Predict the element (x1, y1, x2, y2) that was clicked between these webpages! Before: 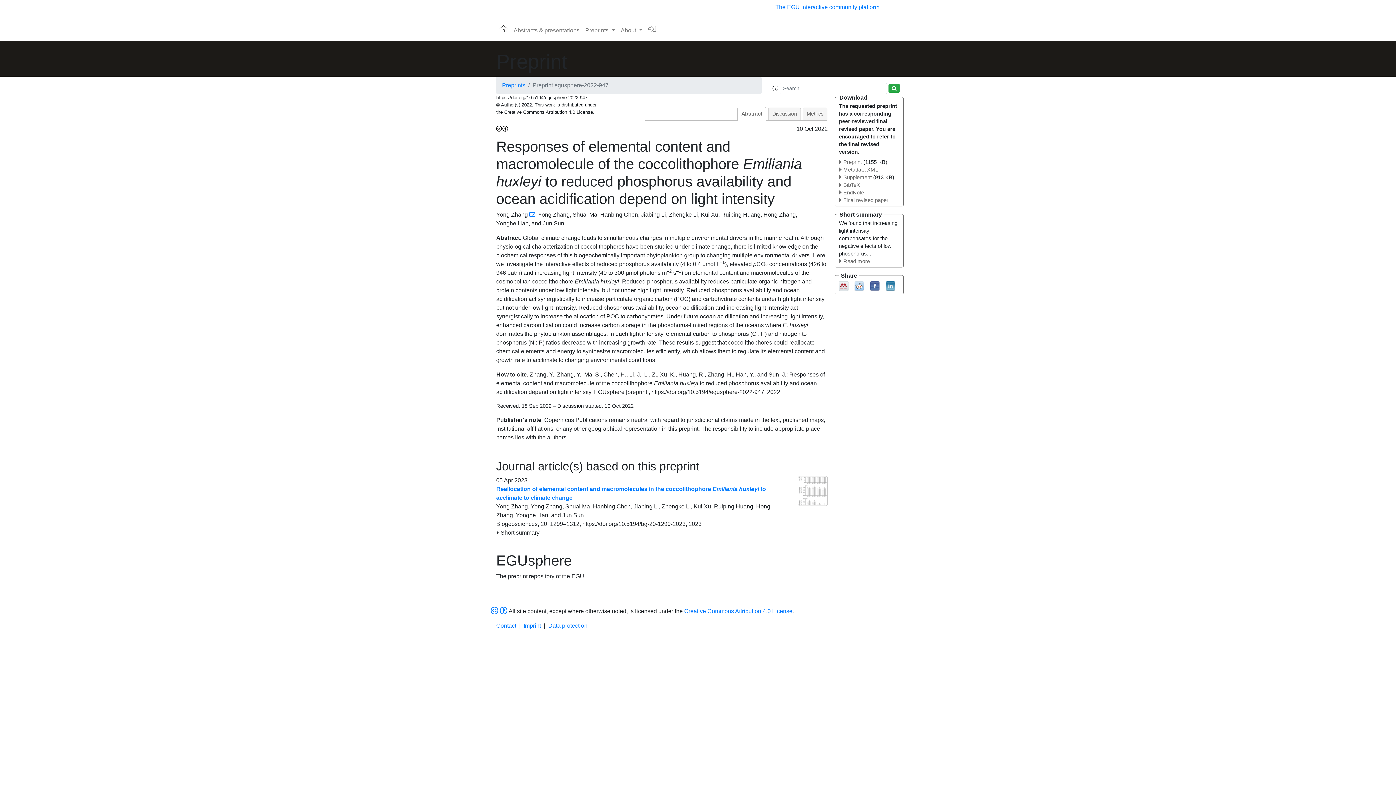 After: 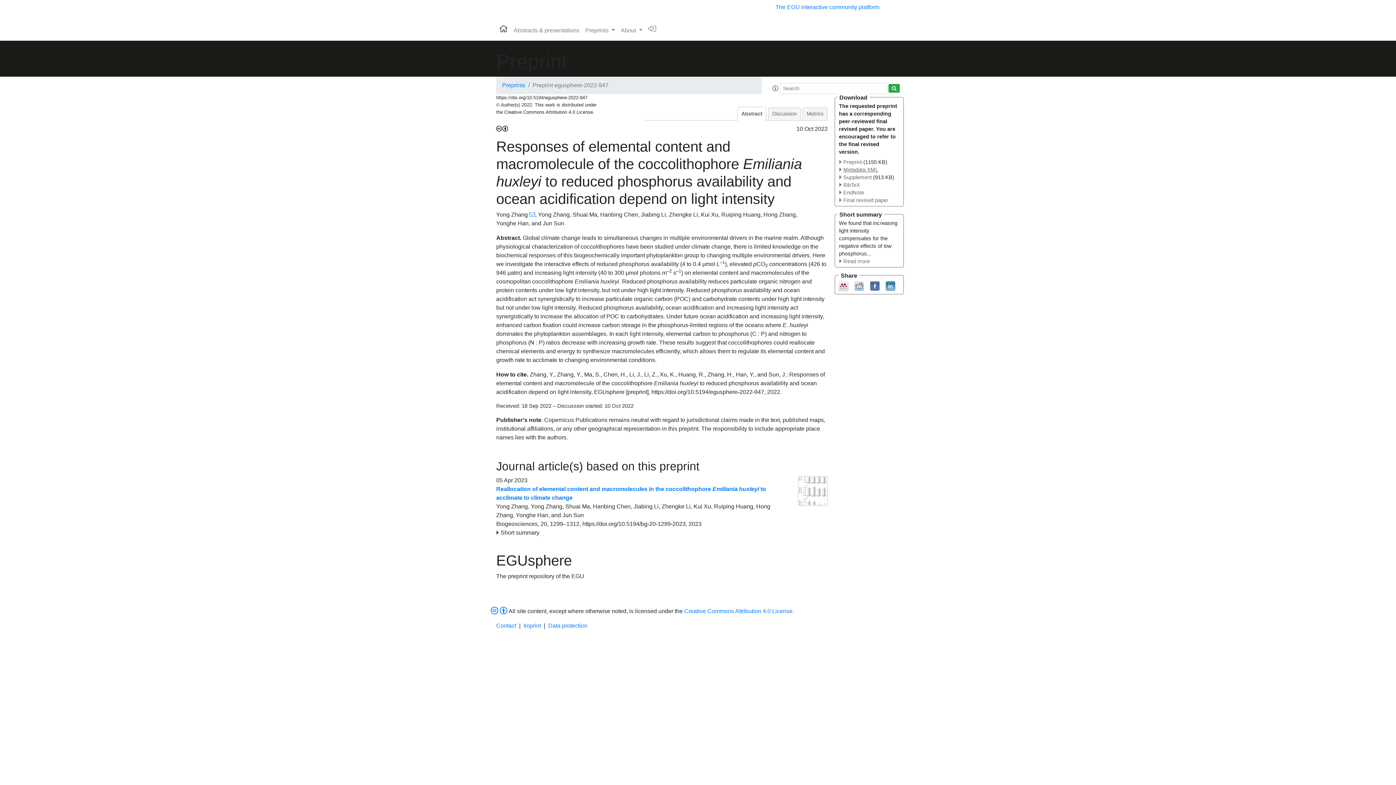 Action: label: Metadata XML bbox: (839, 166, 878, 172)